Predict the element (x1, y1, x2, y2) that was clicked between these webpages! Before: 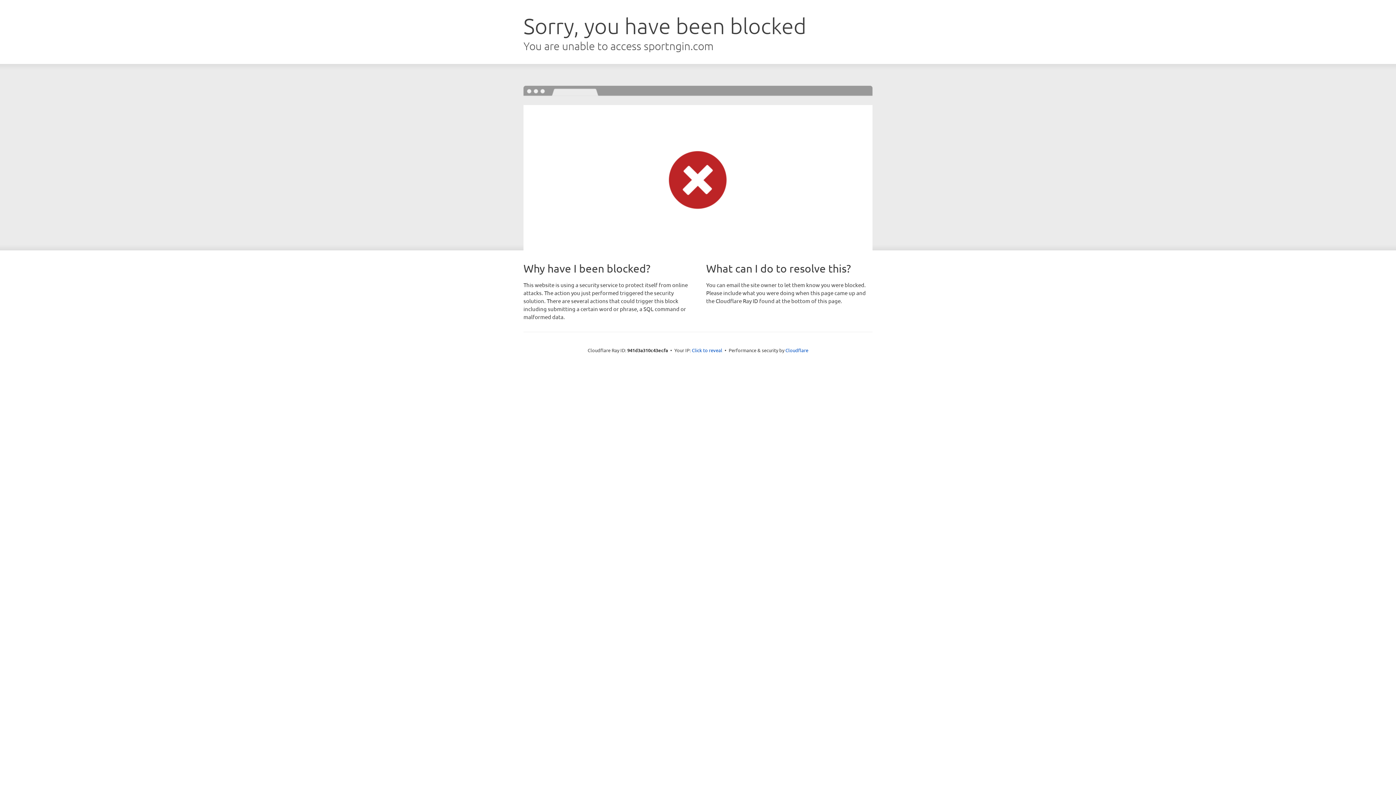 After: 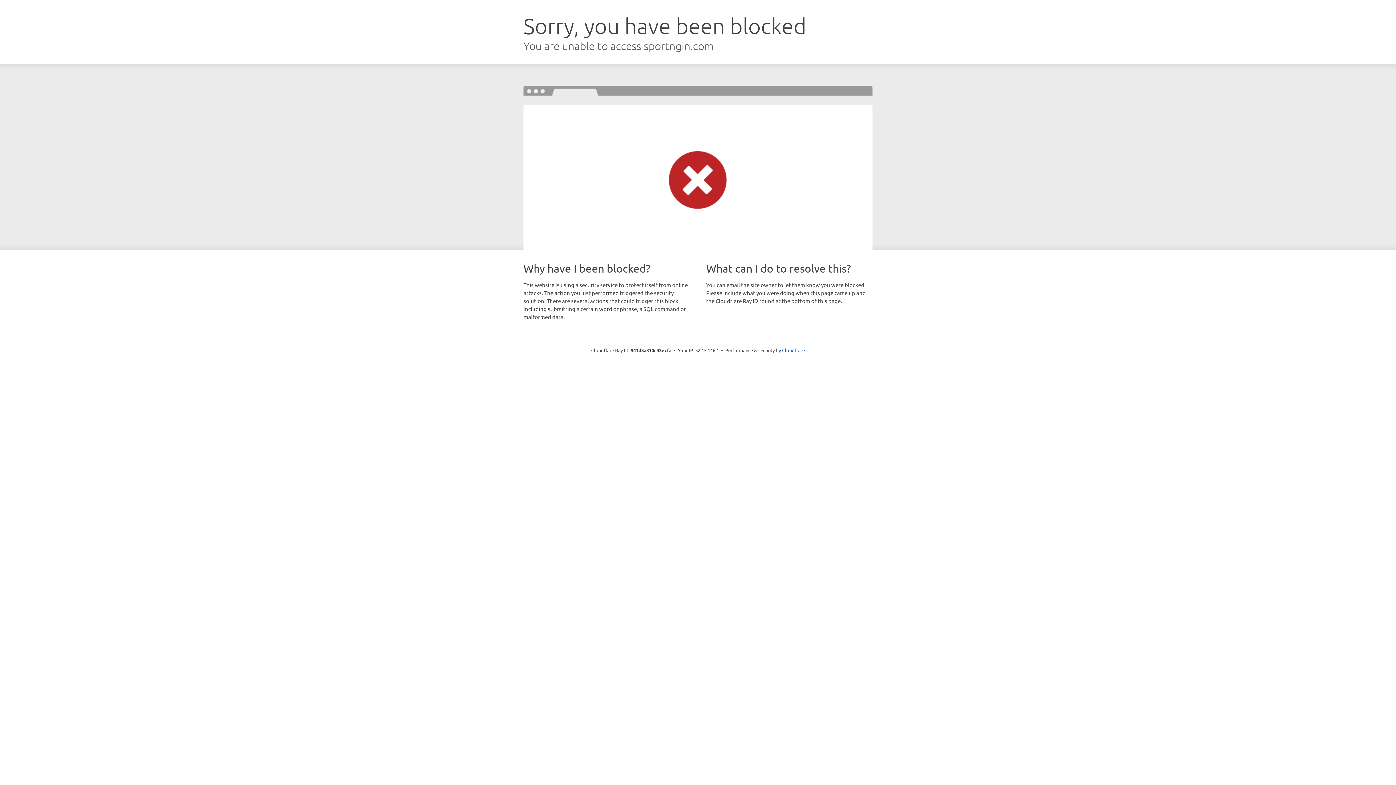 Action: label: Click to reveal bbox: (692, 346, 722, 353)